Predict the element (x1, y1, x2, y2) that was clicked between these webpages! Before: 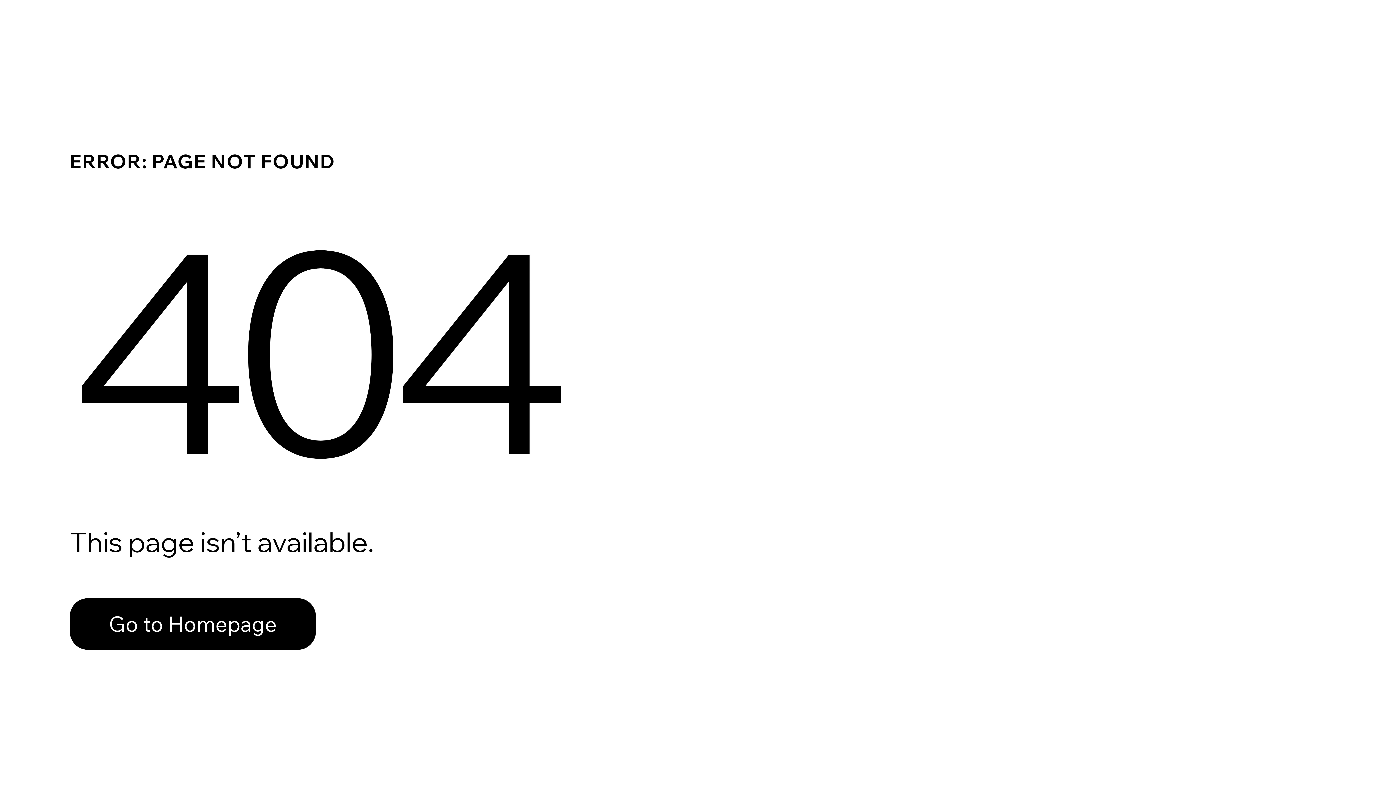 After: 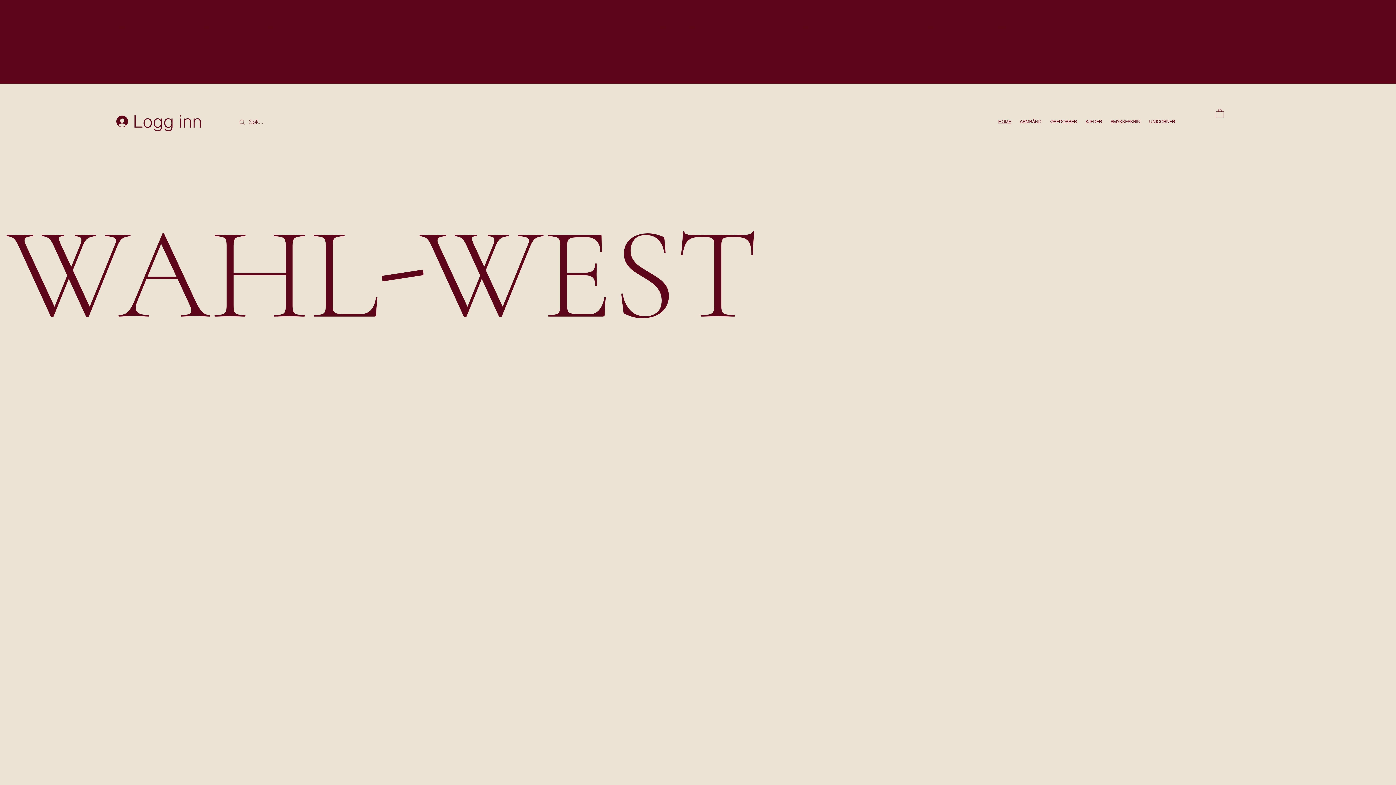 Action: bbox: (69, 582, 768, 659) label: Go to Homepage